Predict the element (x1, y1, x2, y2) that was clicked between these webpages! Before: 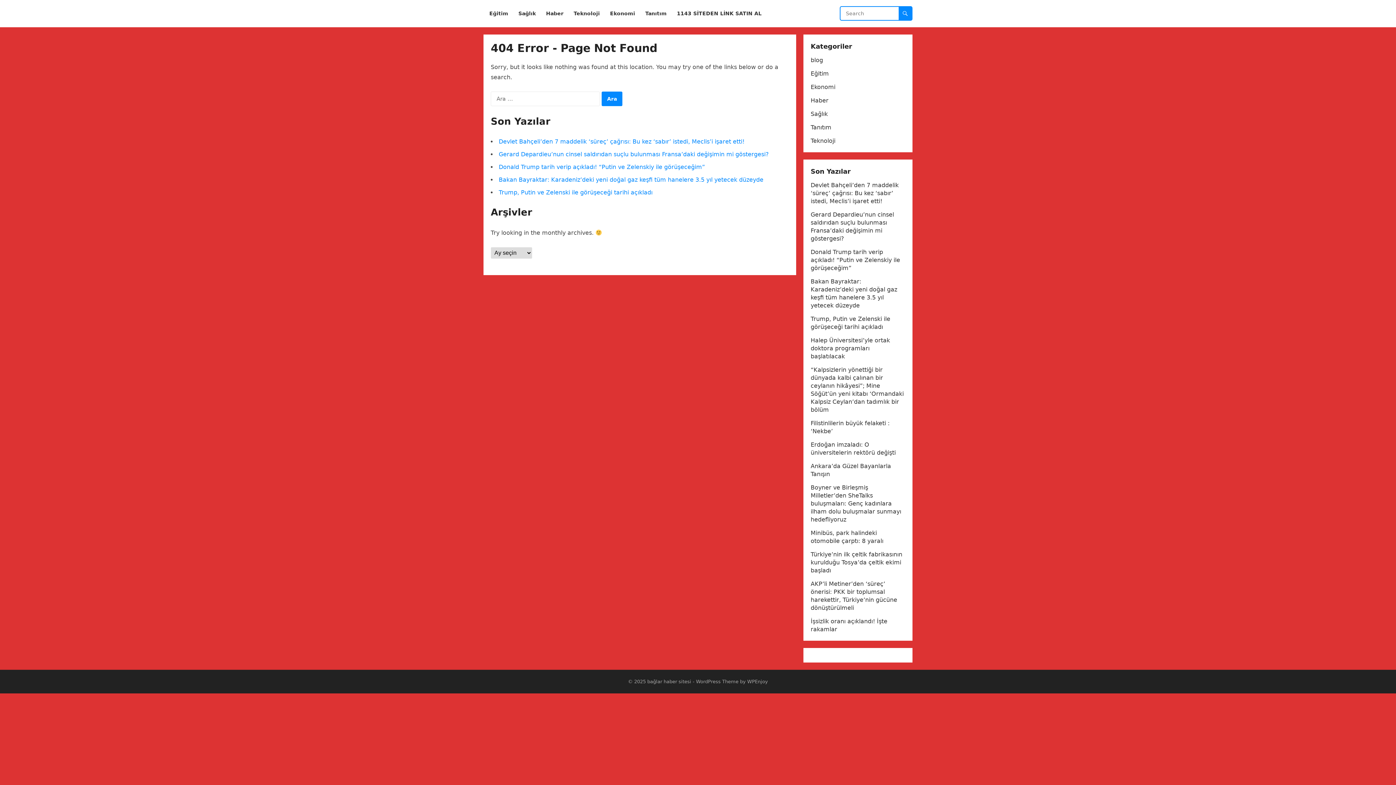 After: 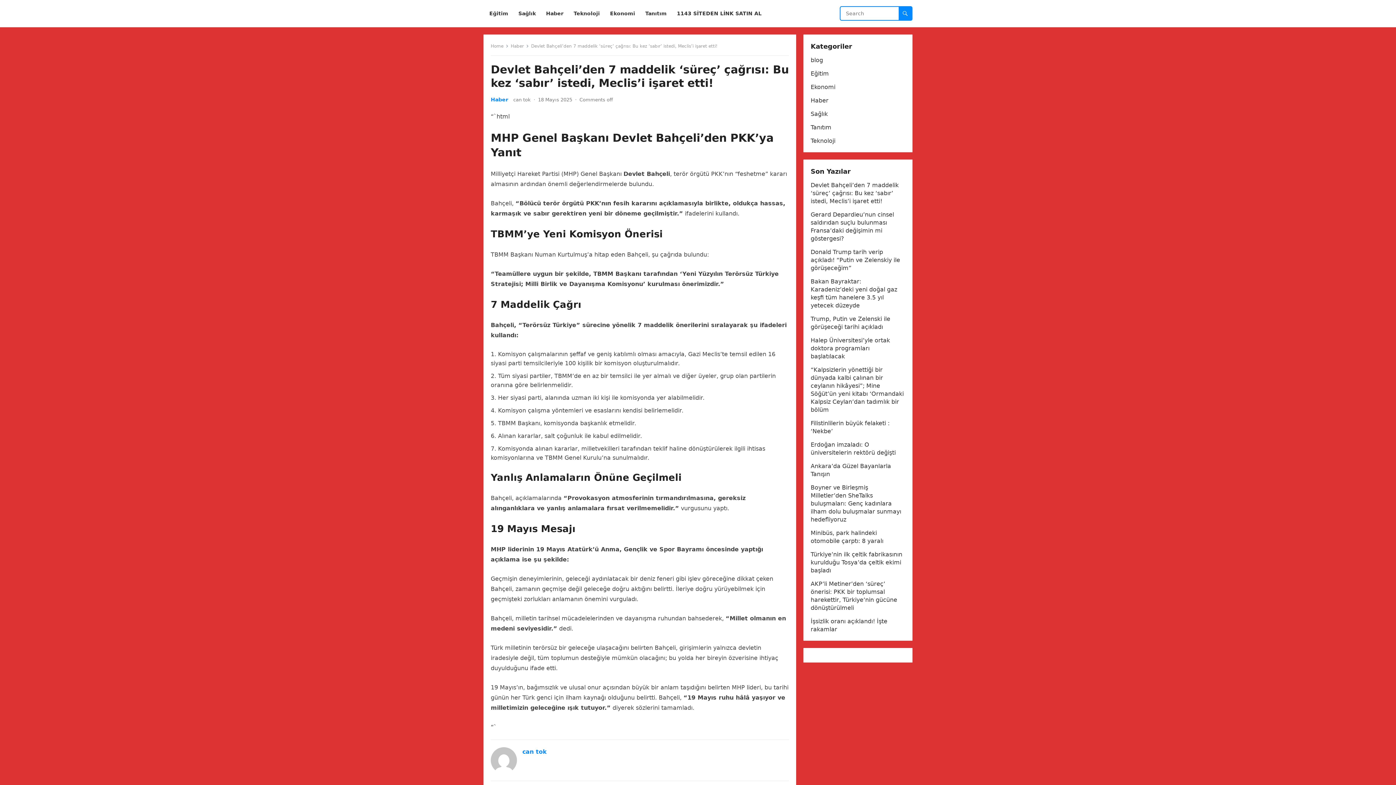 Action: label: Devlet Bahçeli’den 7 maddelik ‘süreç’ çağrısı: Bu kez ‘sabır’ istedi, Meclis’i işaret etti! bbox: (498, 138, 744, 145)